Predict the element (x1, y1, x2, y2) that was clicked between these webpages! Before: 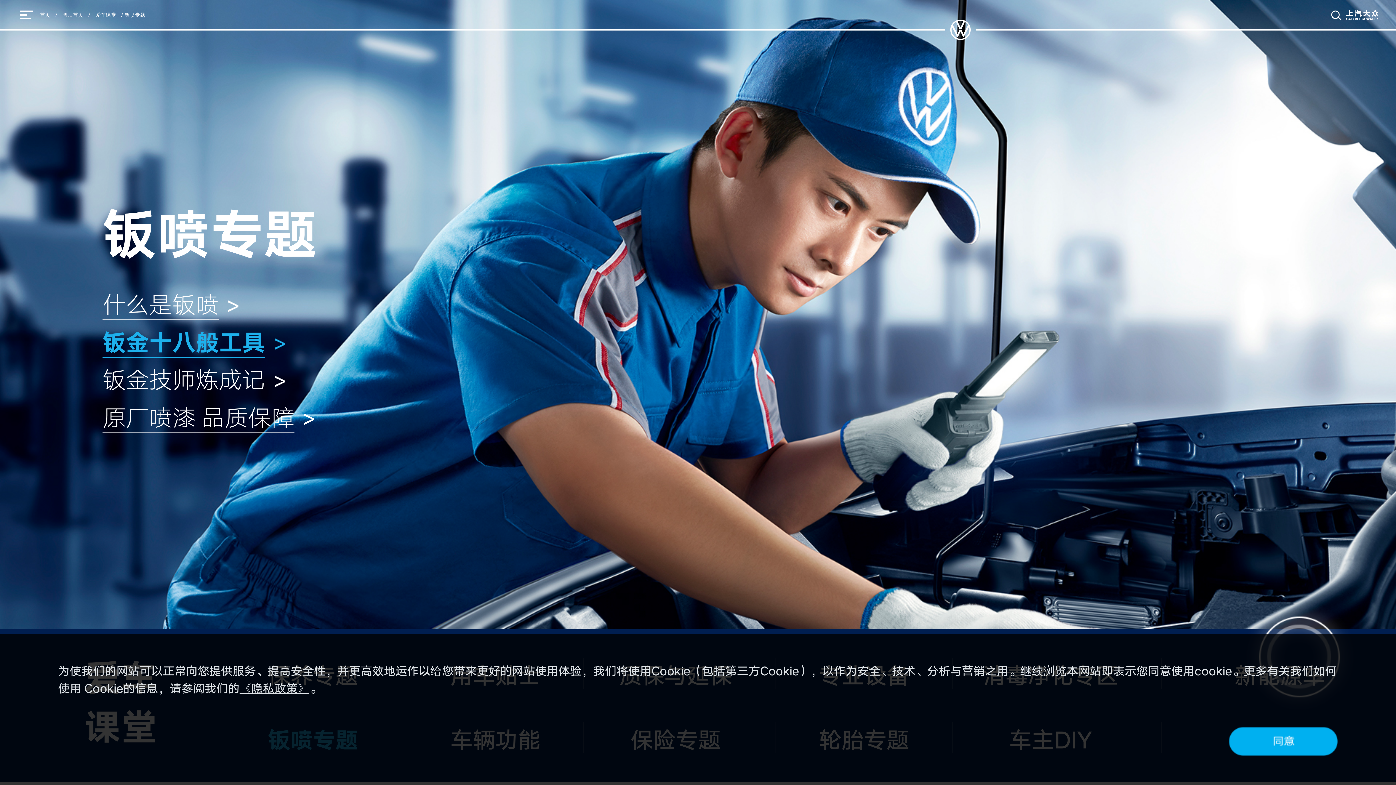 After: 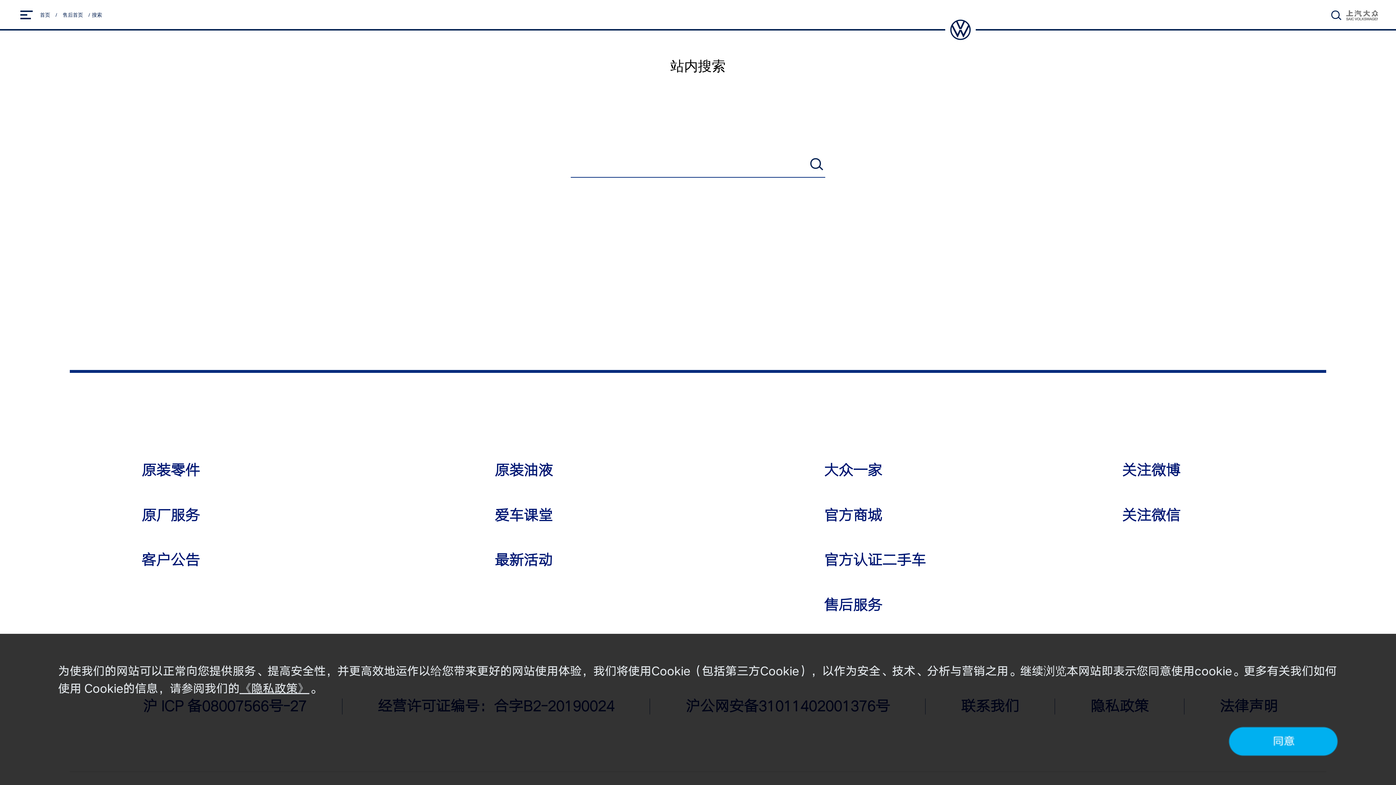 Action: bbox: (1327, 2, 1345, 27)